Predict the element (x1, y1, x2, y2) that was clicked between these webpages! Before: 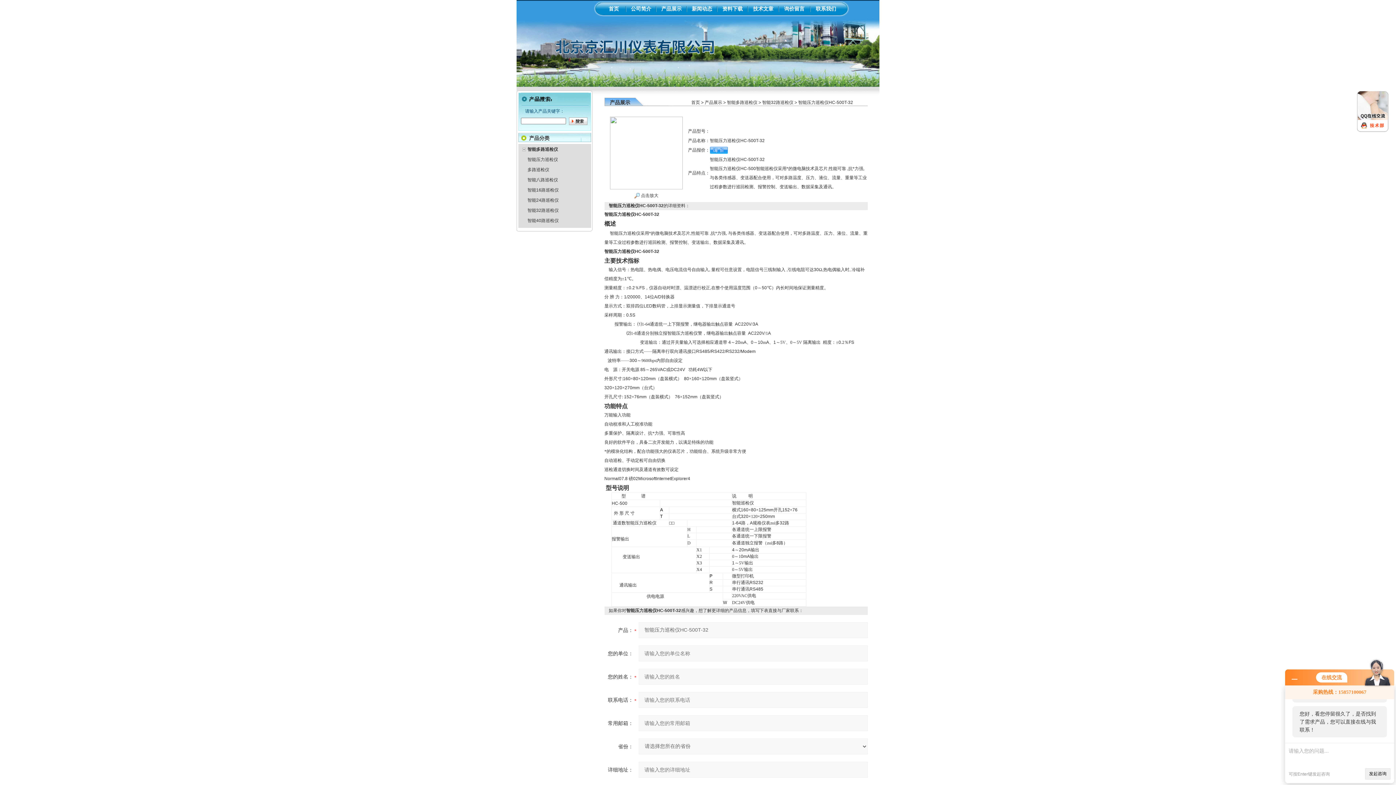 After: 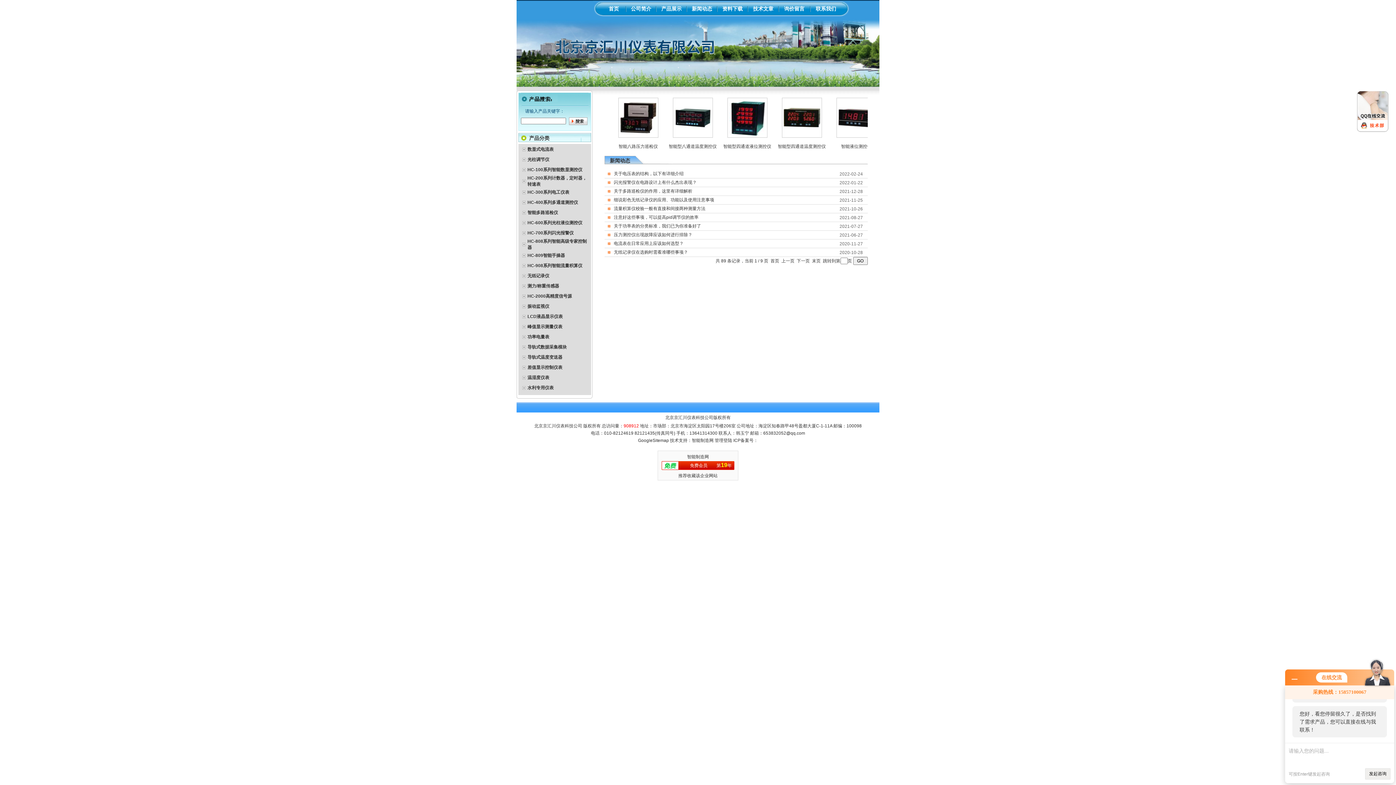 Action: label: 新闻动态 bbox: (692, 5, 712, 11)